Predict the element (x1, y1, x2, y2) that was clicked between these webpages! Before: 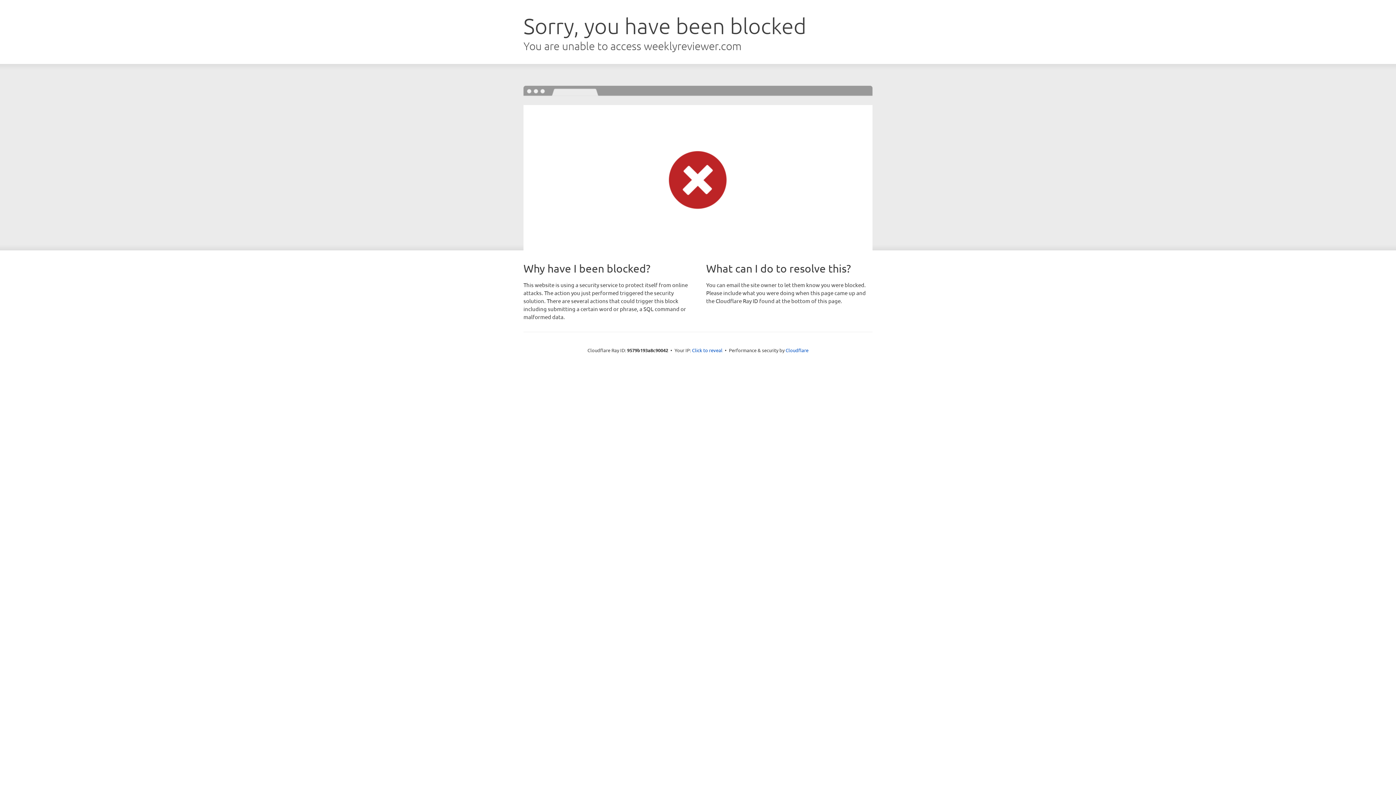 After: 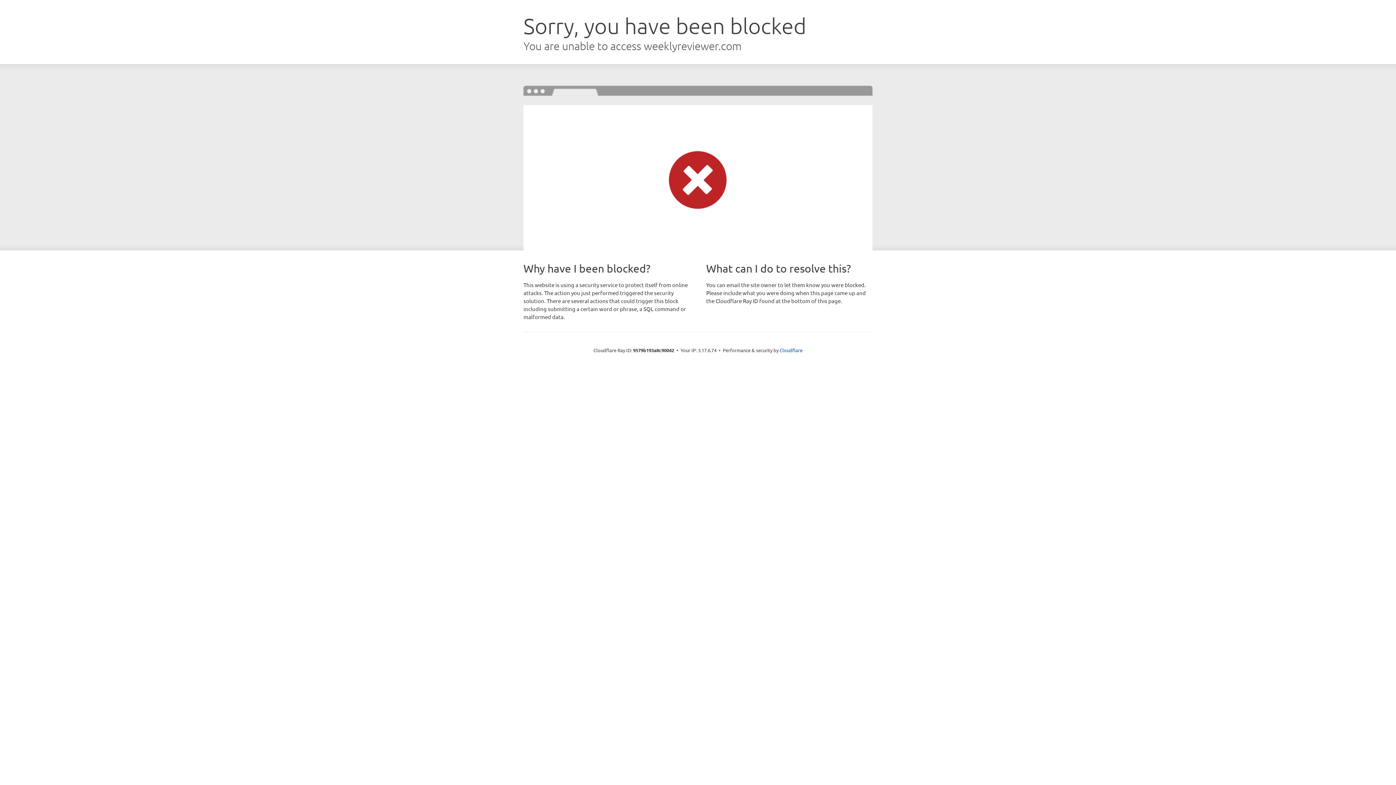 Action: bbox: (692, 346, 722, 353) label: Click to reveal